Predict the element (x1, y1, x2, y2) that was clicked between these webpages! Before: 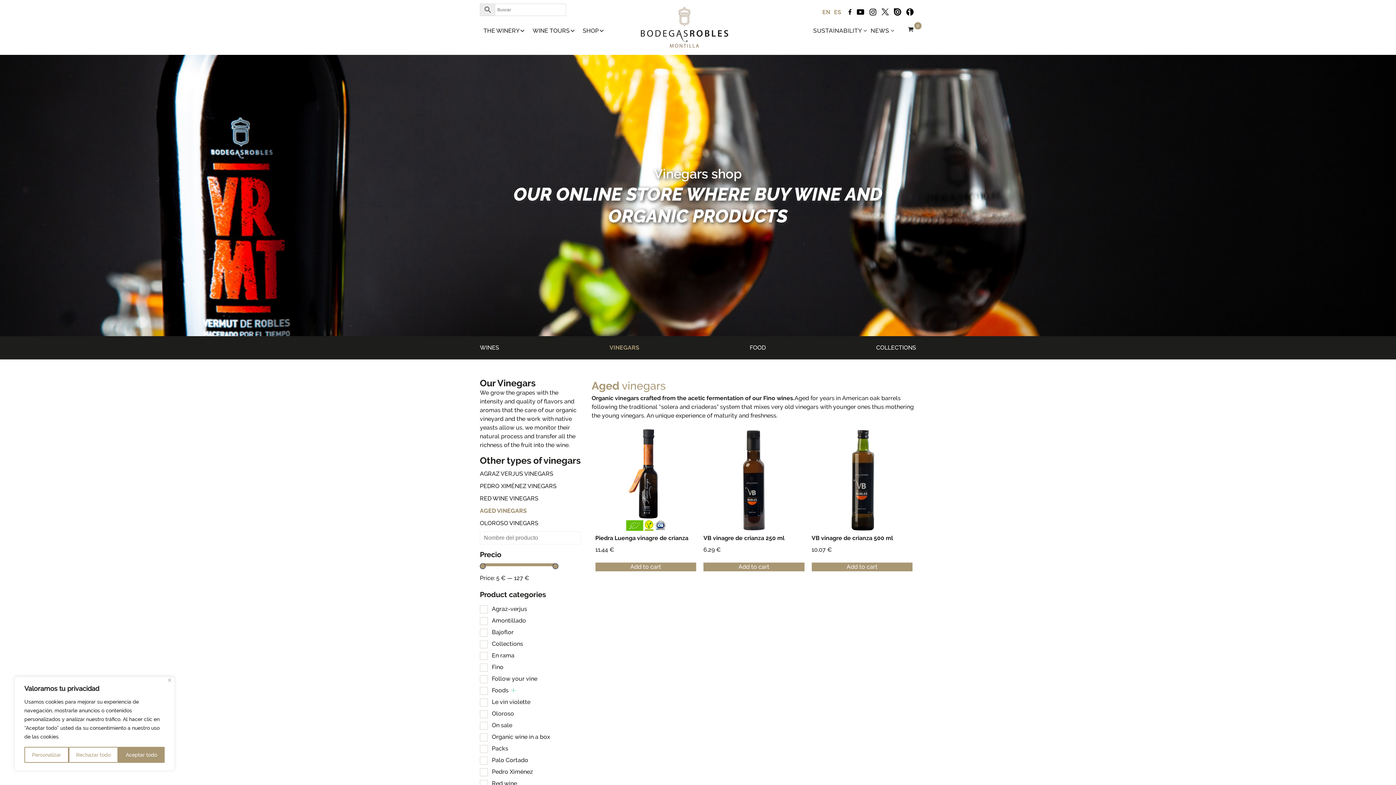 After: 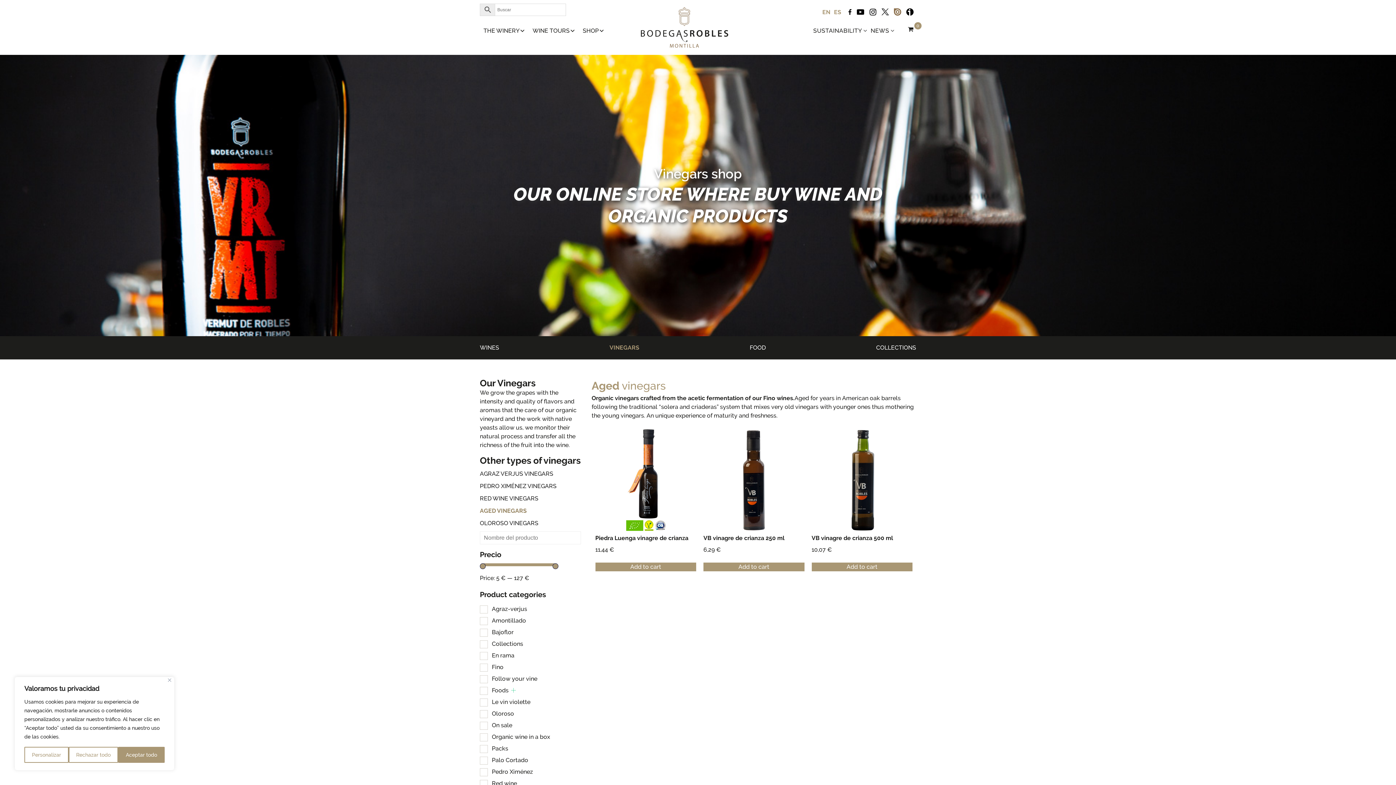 Action: bbox: (891, 8, 904, 14)